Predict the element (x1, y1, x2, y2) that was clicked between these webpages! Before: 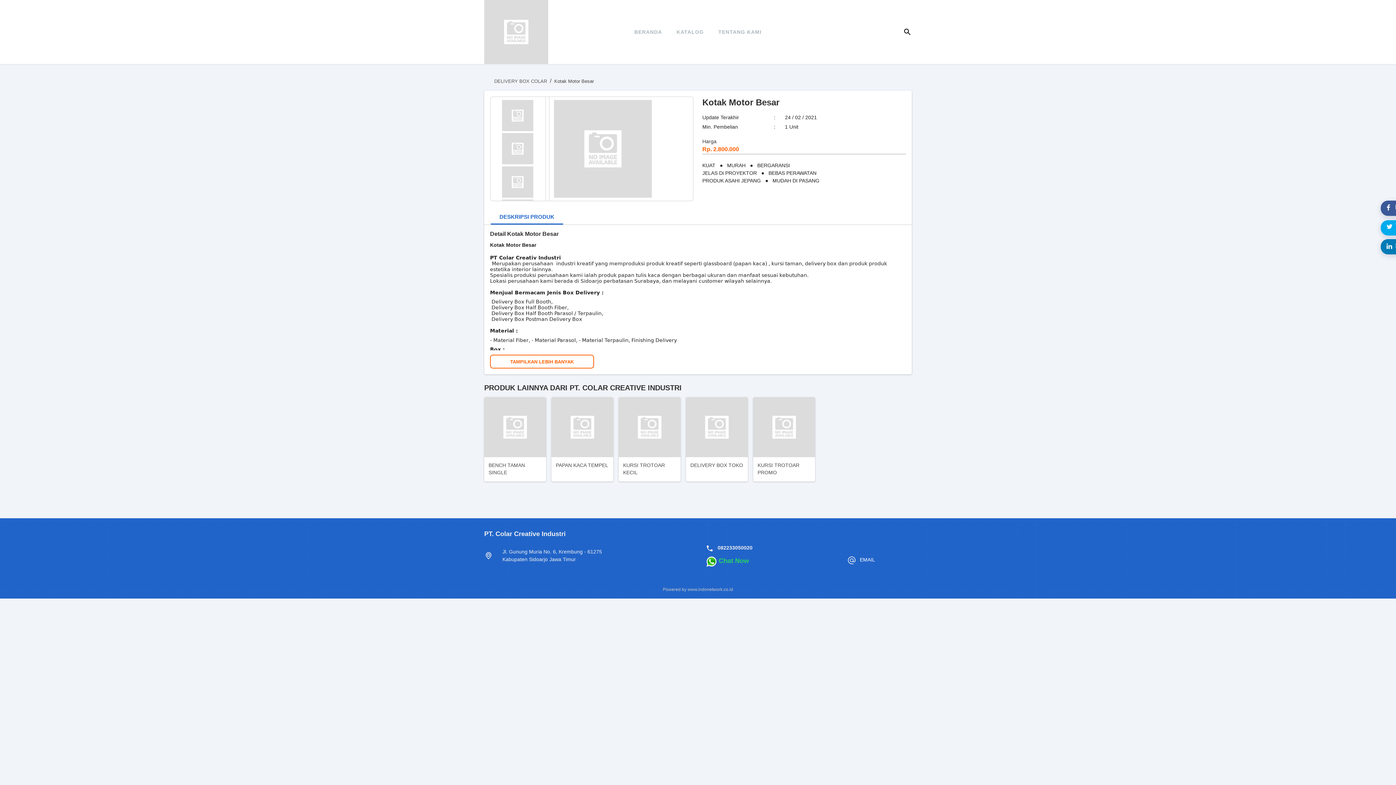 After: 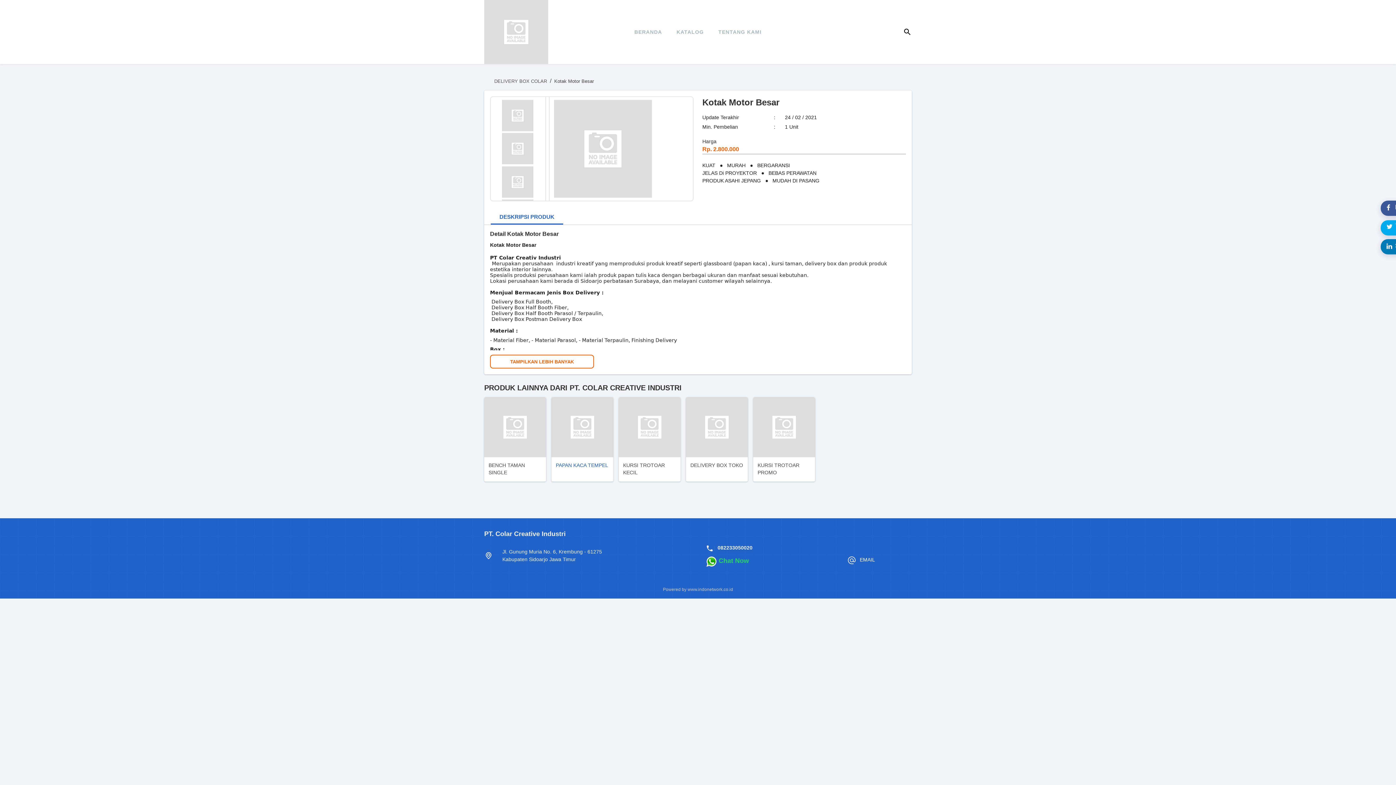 Action: bbox: (551, 397, 613, 481) label: PAPAN KACA TEMPEL